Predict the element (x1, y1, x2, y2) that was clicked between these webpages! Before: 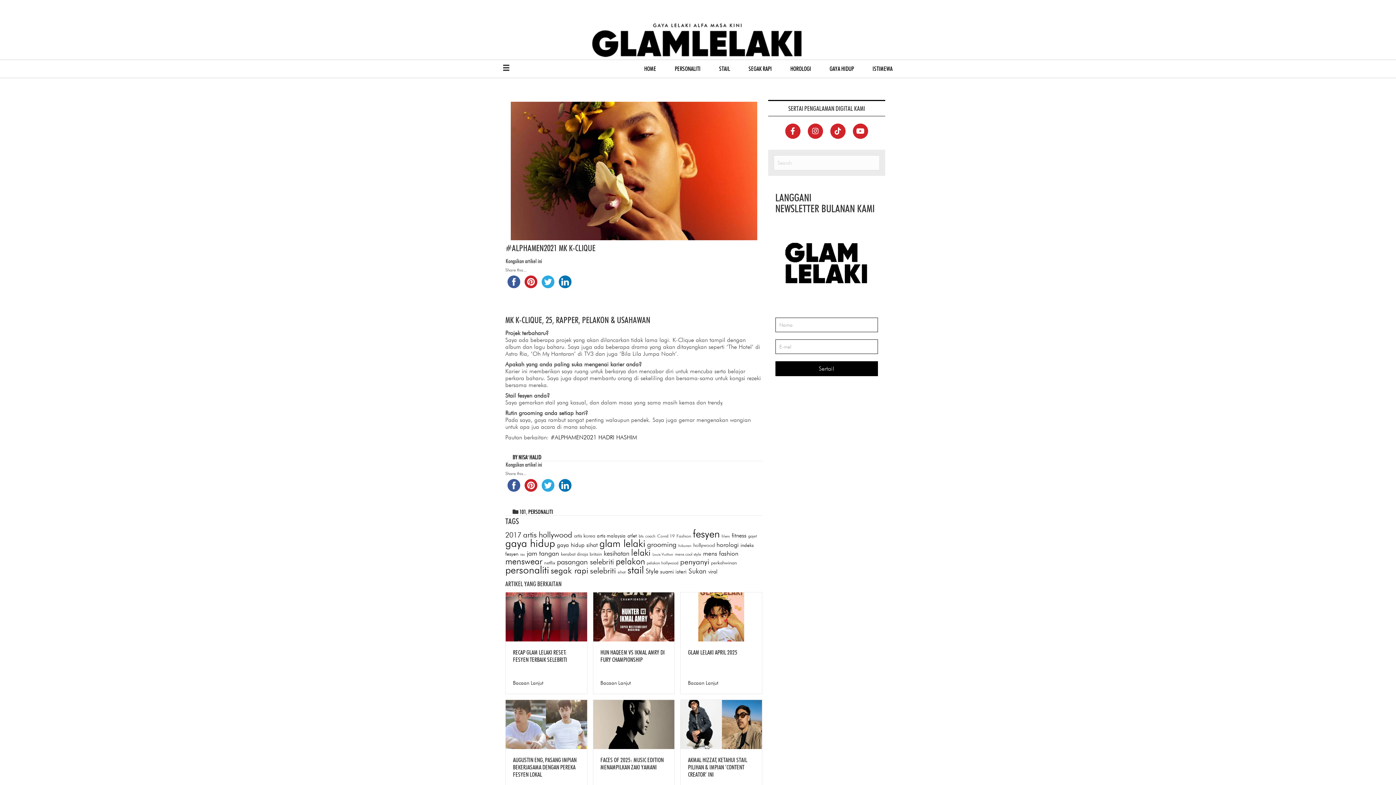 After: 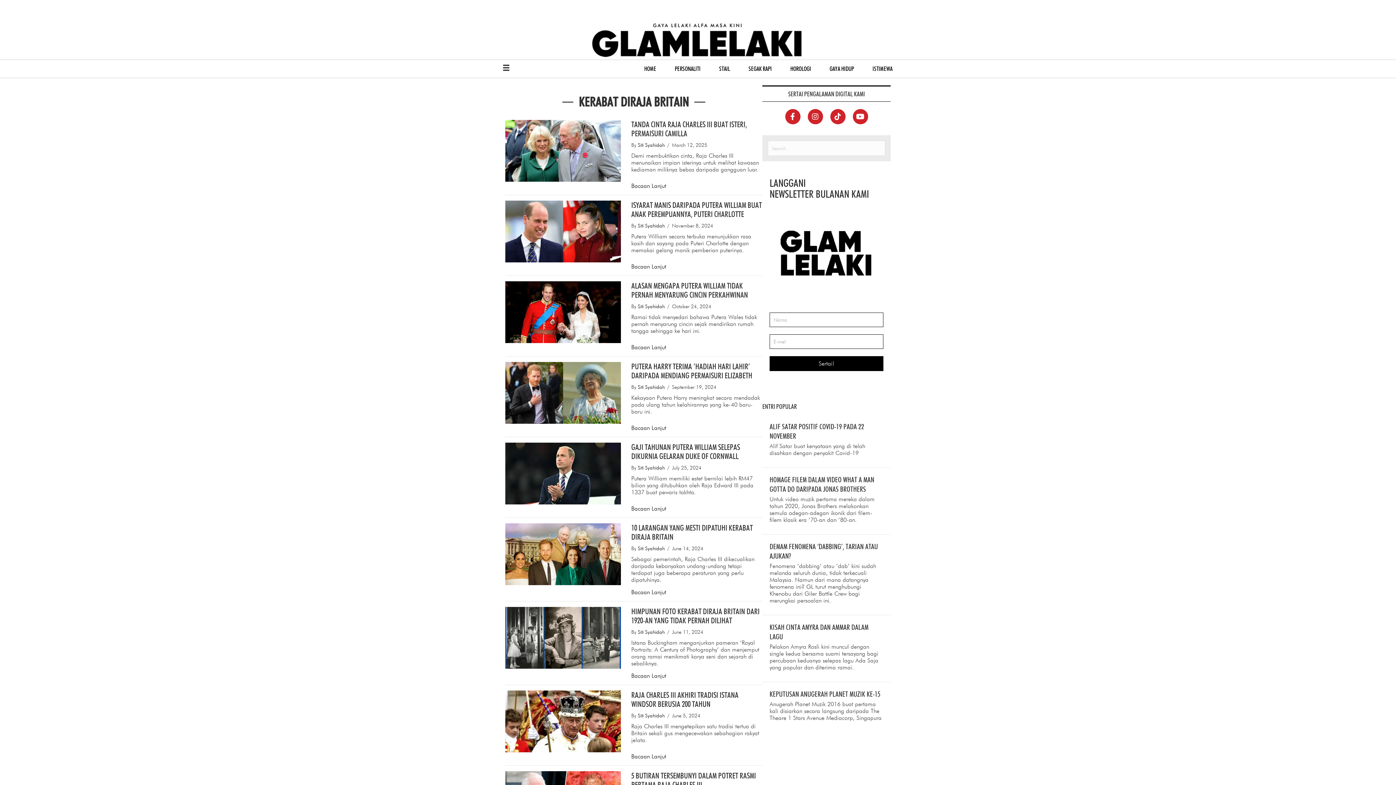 Action: bbox: (561, 551, 602, 557) label: kerabat diraja britain (68 items)